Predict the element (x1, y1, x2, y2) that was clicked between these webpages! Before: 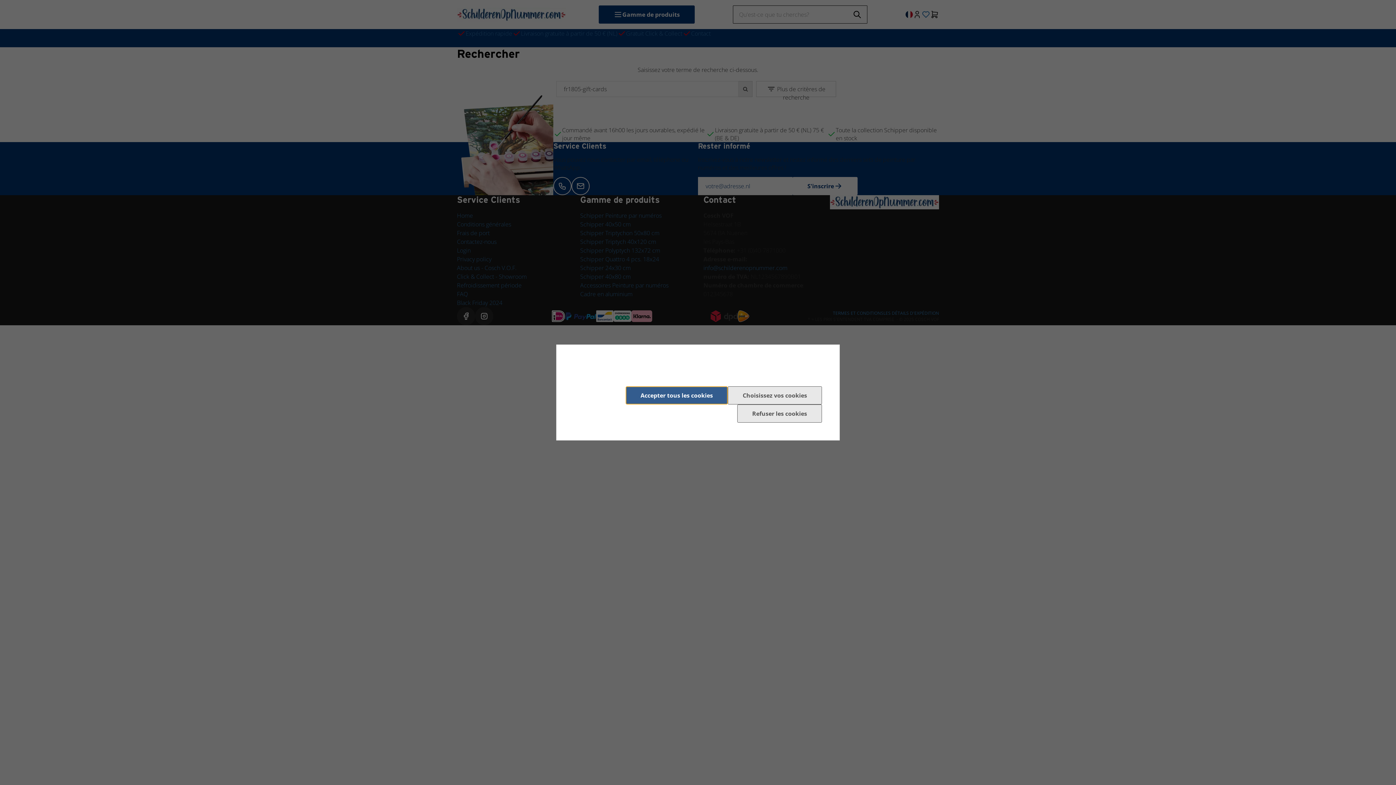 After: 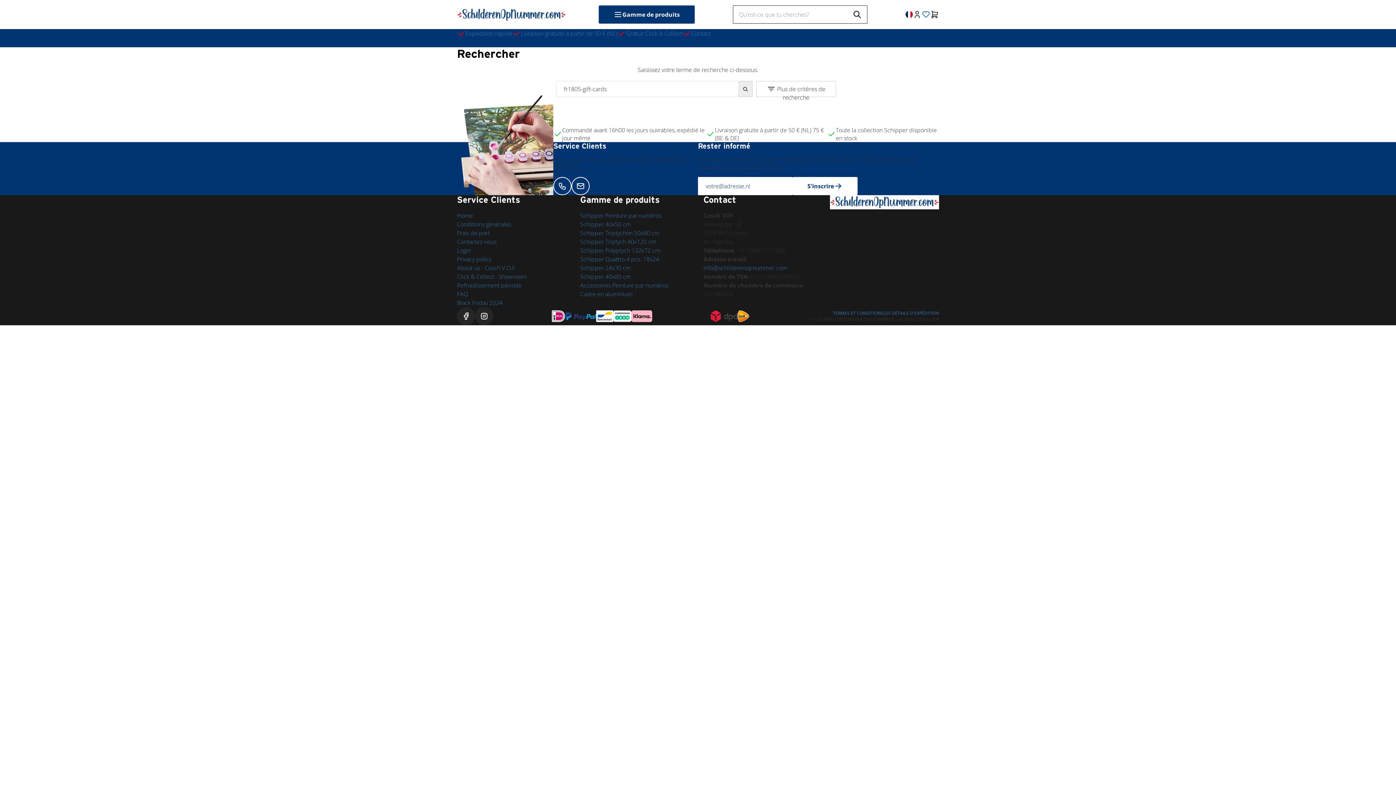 Action: label: Accepter tous les cookies bbox: (625, 386, 728, 404)